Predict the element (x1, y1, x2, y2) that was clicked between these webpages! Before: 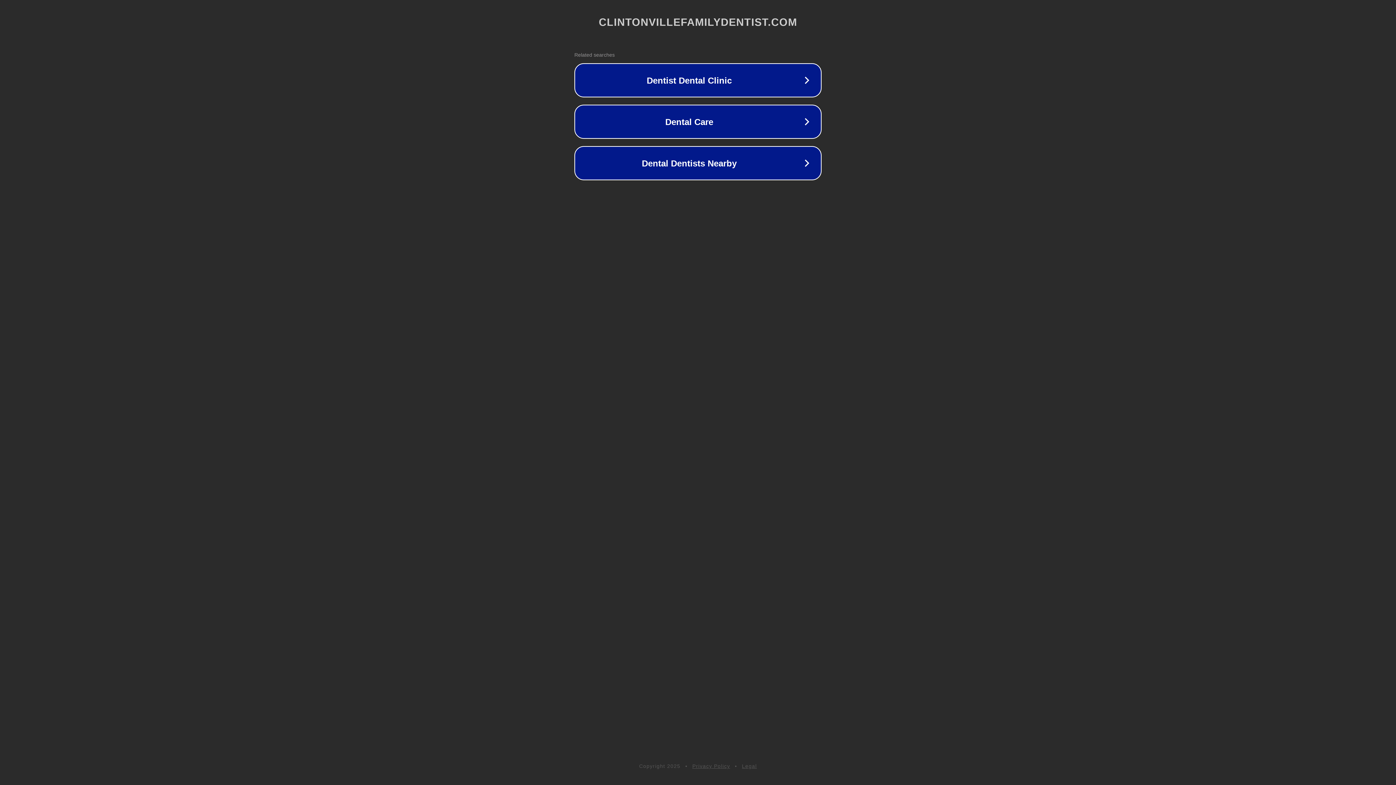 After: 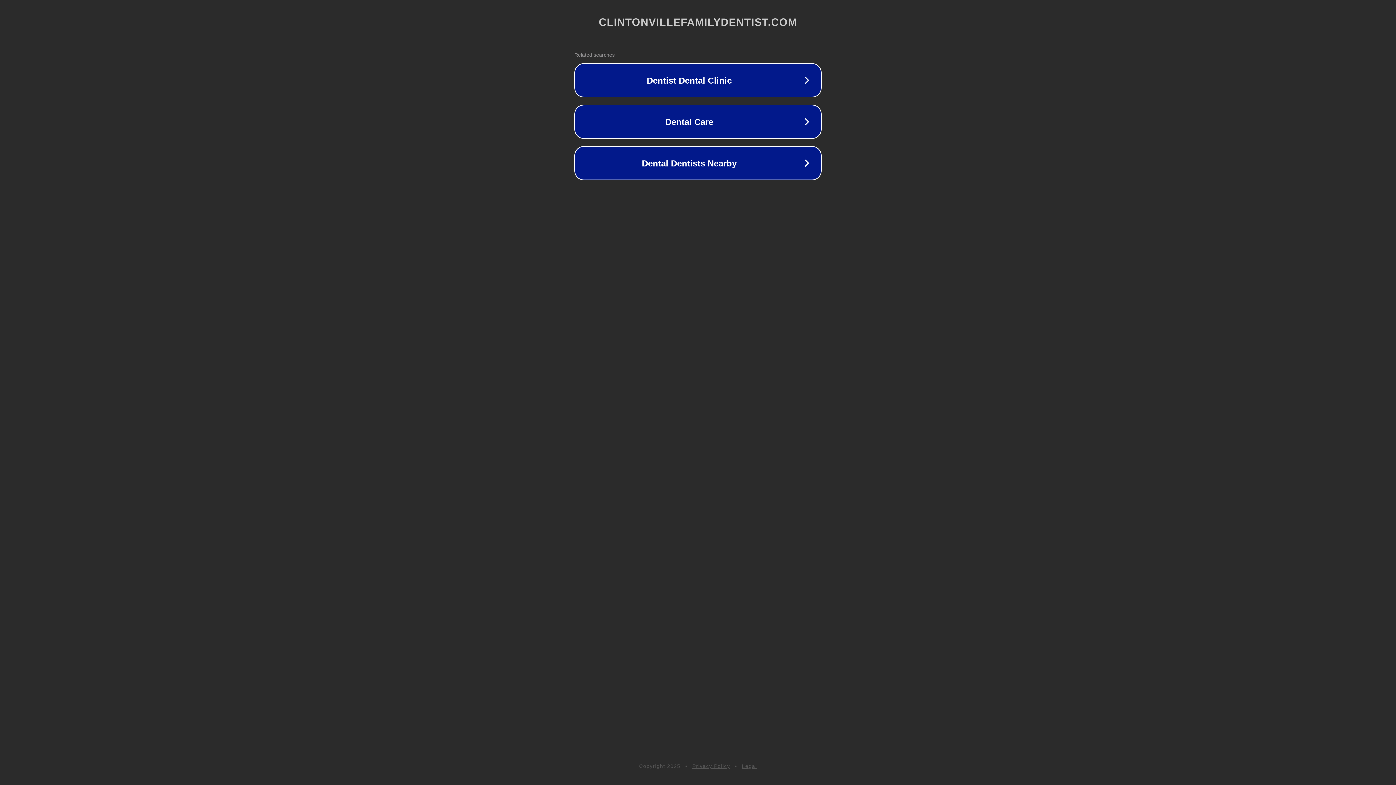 Action: label: Legal bbox: (742, 763, 757, 769)